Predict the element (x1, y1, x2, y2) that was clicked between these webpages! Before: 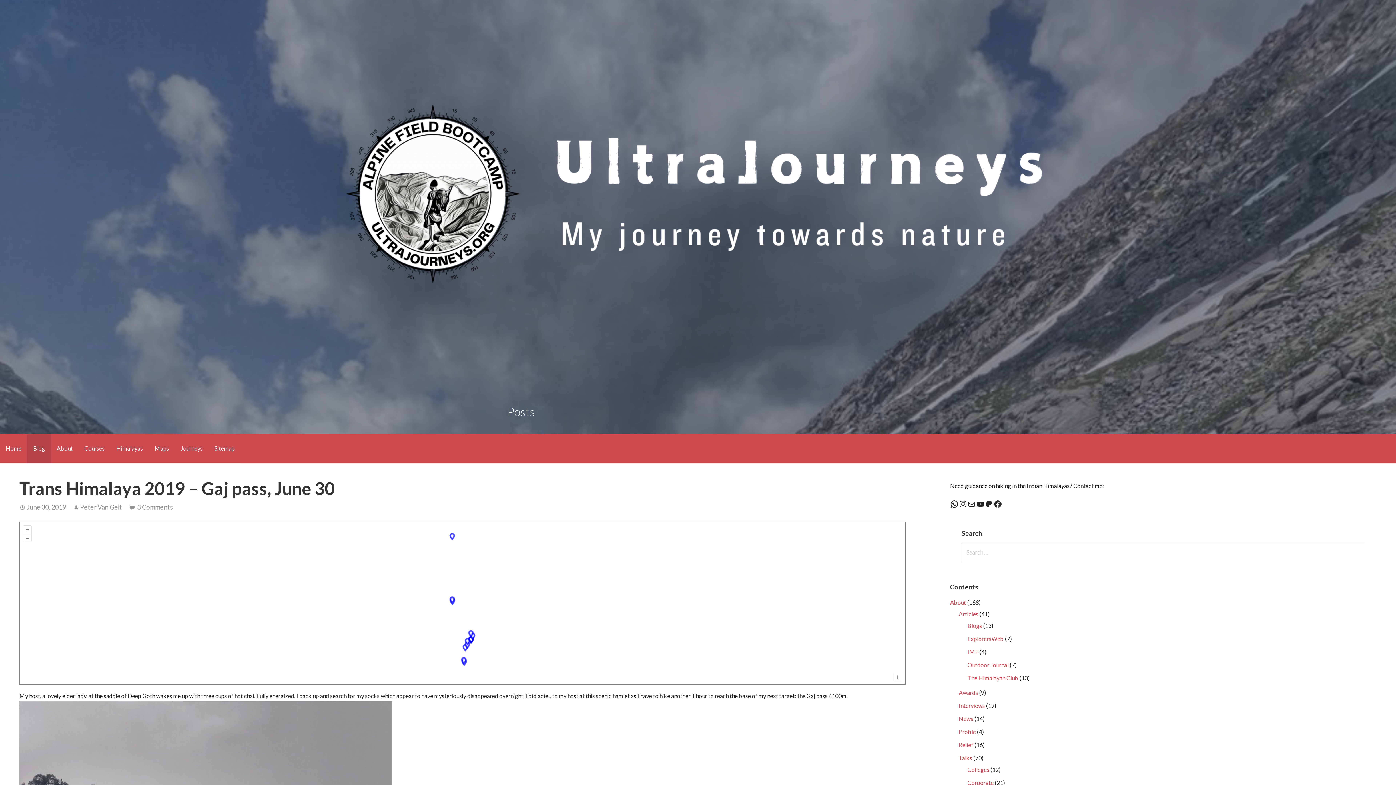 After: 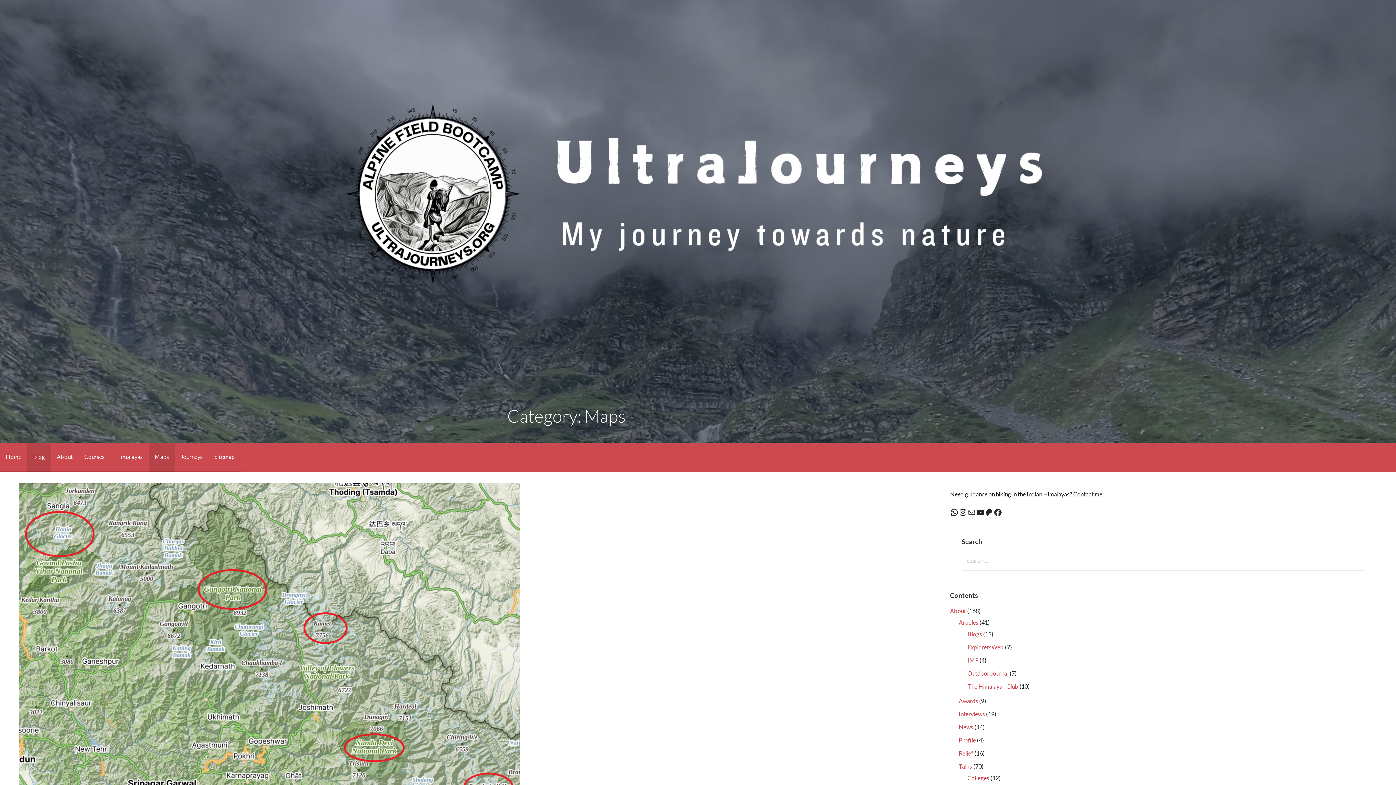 Action: label: Maps bbox: (148, 434, 174, 463)